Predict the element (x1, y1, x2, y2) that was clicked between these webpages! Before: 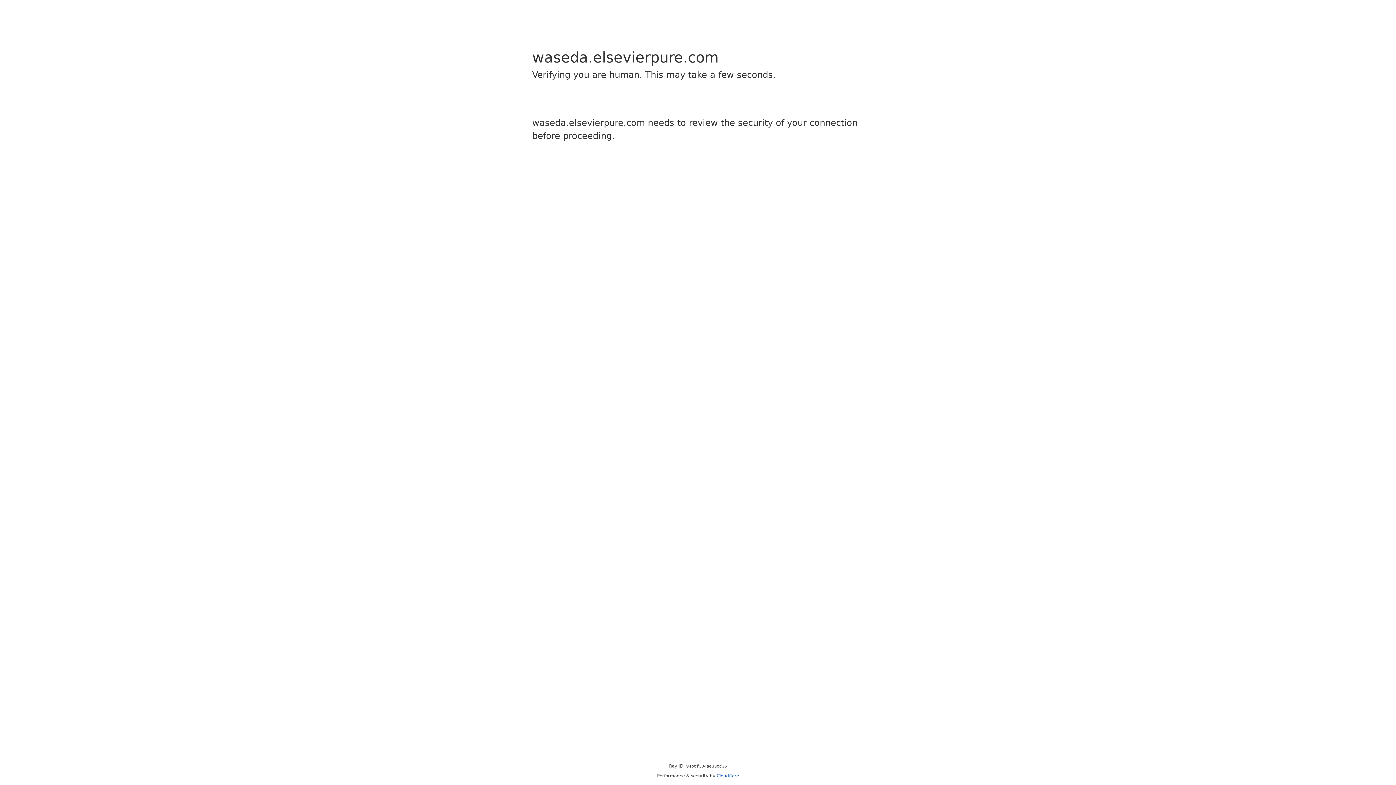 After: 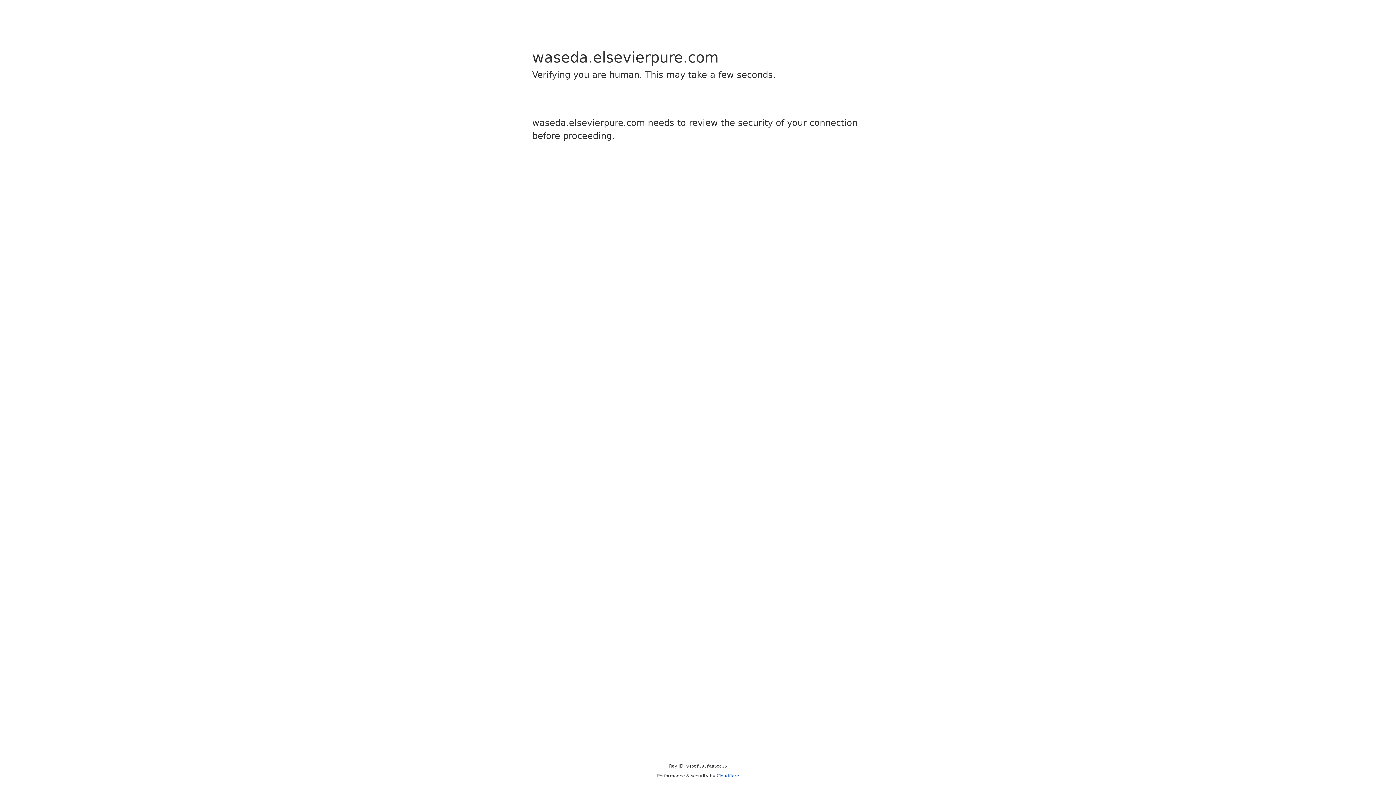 Action: label: Cloudflare bbox: (716, 773, 739, 778)